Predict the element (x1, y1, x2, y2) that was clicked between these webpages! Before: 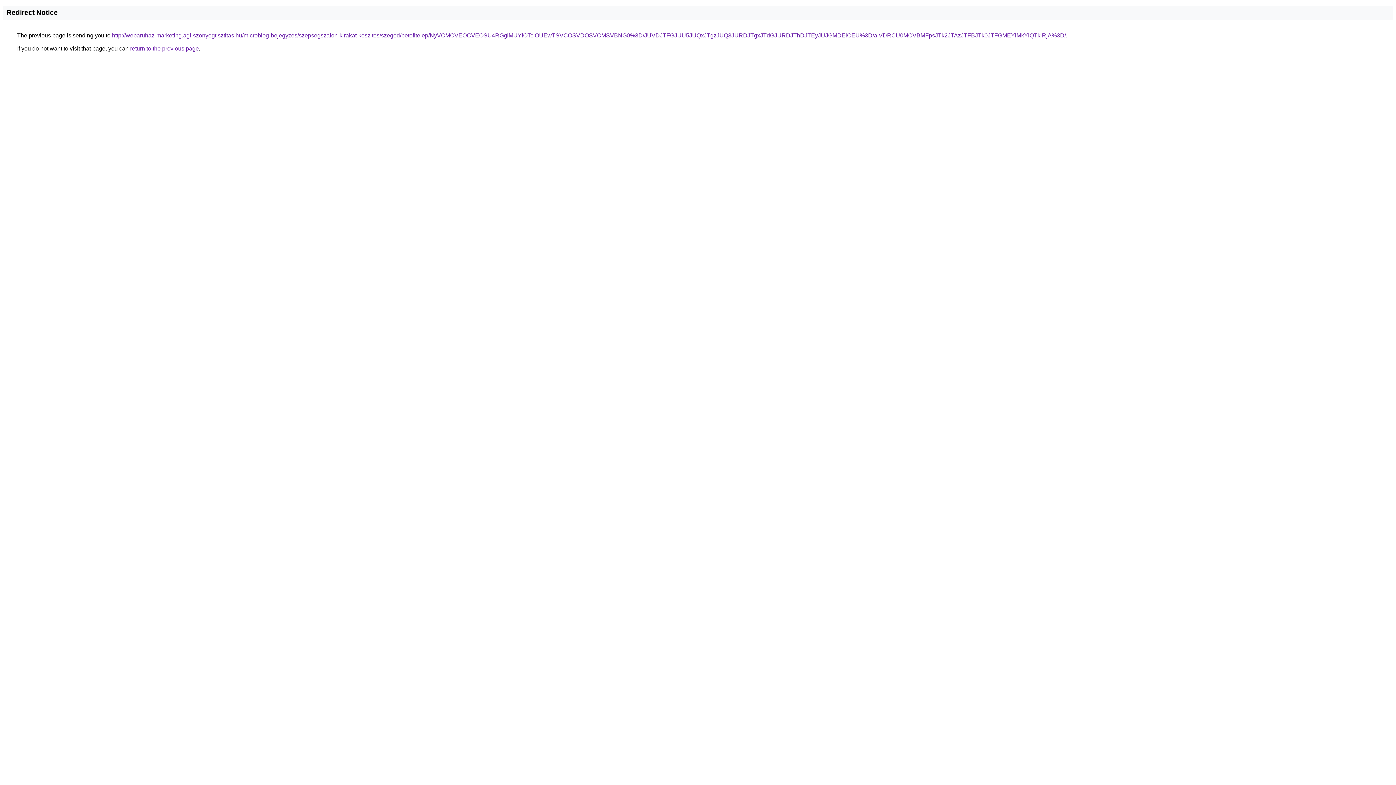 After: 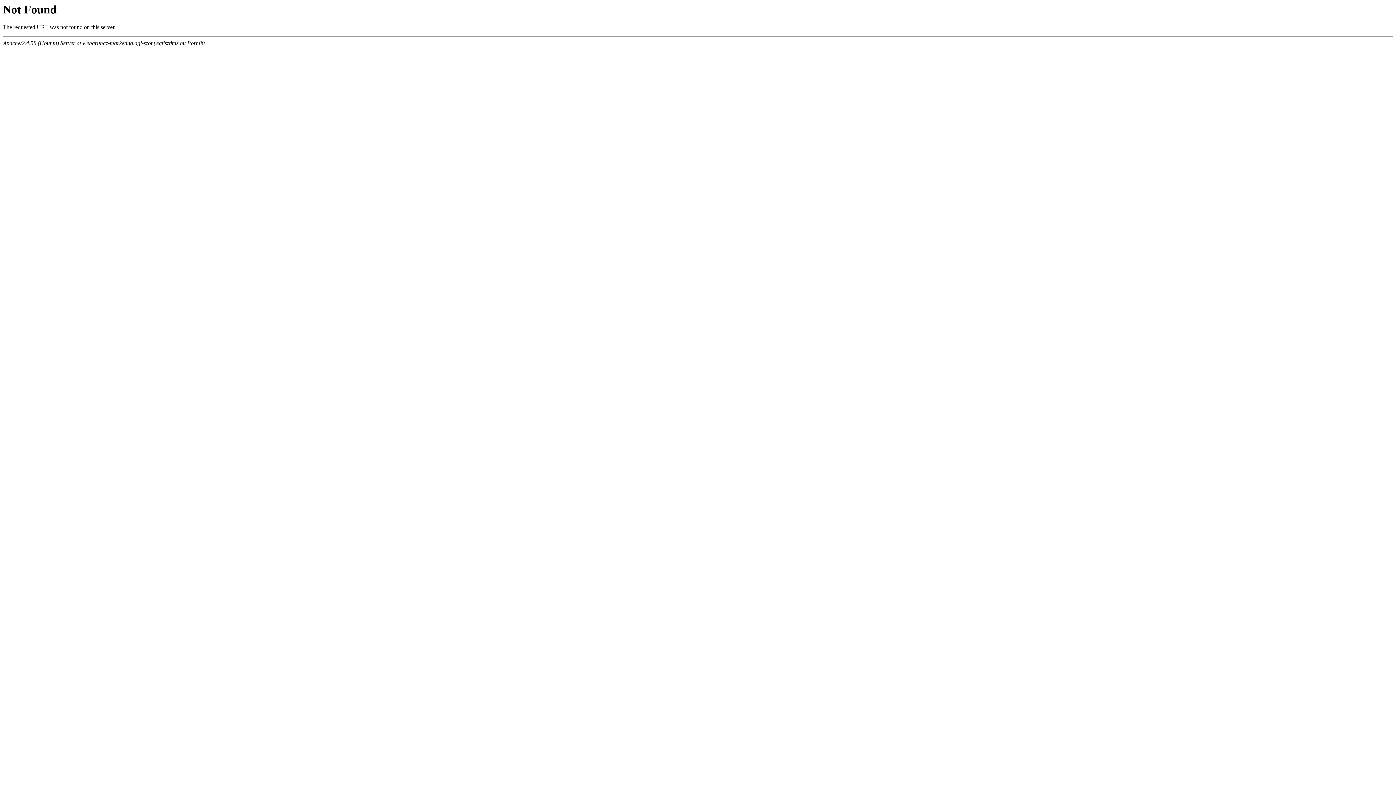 Action: bbox: (112, 32, 1066, 38) label: http://webaruhaz-marketing.agi-szonyegtisztitas.hu/microblog-bejegyzes/szepsegszalon-kirakat-keszites/szeged/petofitelep/NyVCMCVEOCVEOSU4RGglMUYlOTclOUEwTSVCOSVDOSVCMSVBNG0%3D/JUVDJTFGJUU5JUQxJTgzJUQ3JURDJTgxJTdGJURDJThDJTEyJUJGMDElOEU%3D/aiVDRCU0MCVBMFpsJTk2JTAzJTFBJTk0JTFGMEYlMkYlQTklRjA%3D/